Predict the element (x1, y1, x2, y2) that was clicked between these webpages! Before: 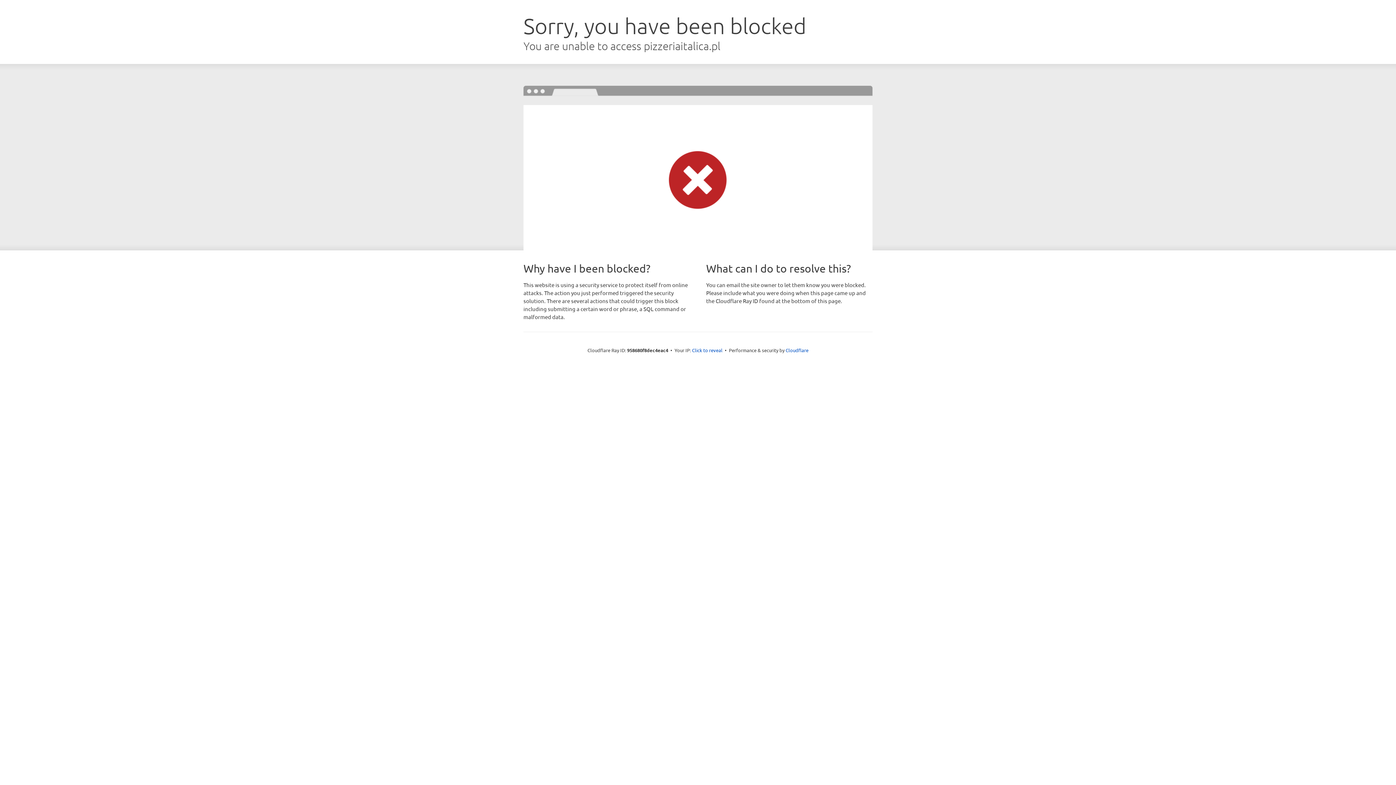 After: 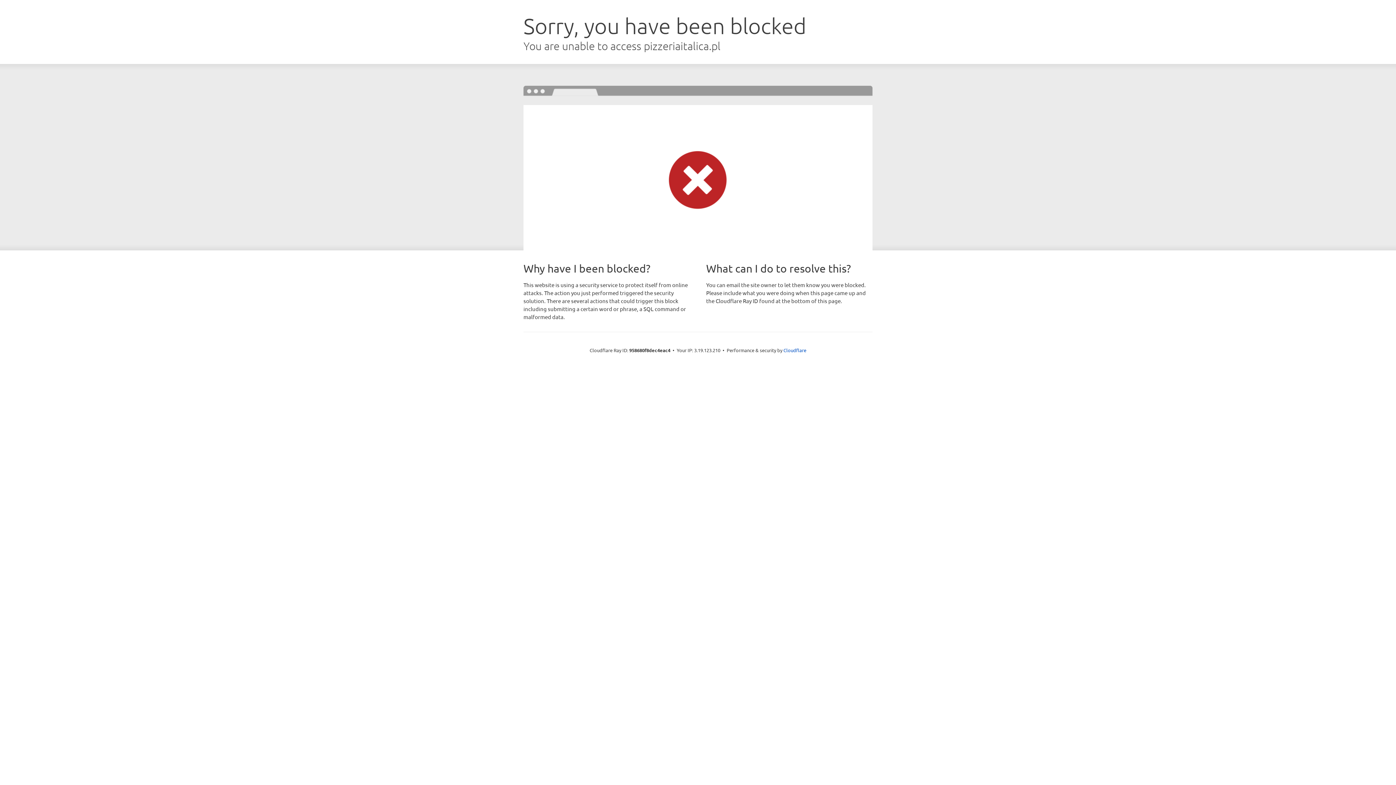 Action: bbox: (692, 346, 722, 353) label: Click to reveal